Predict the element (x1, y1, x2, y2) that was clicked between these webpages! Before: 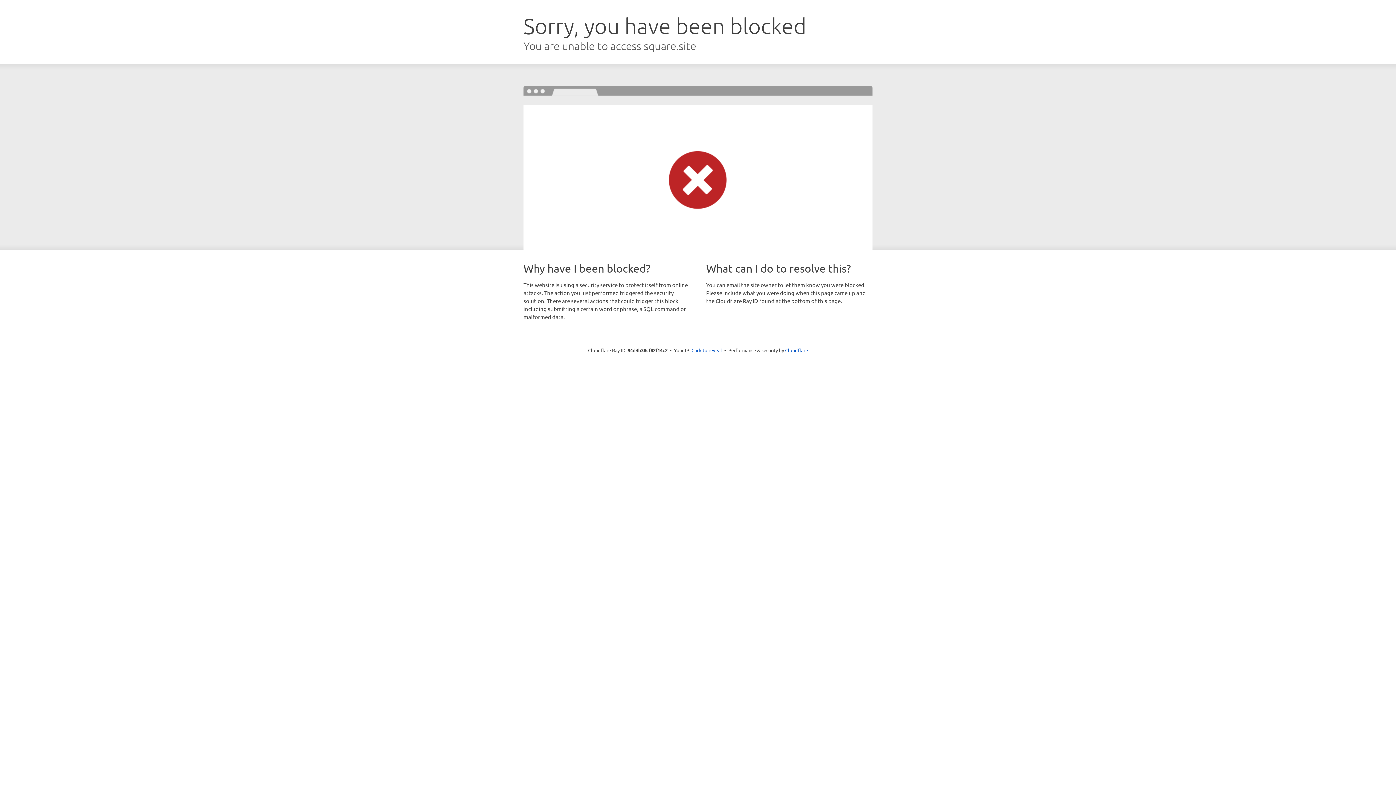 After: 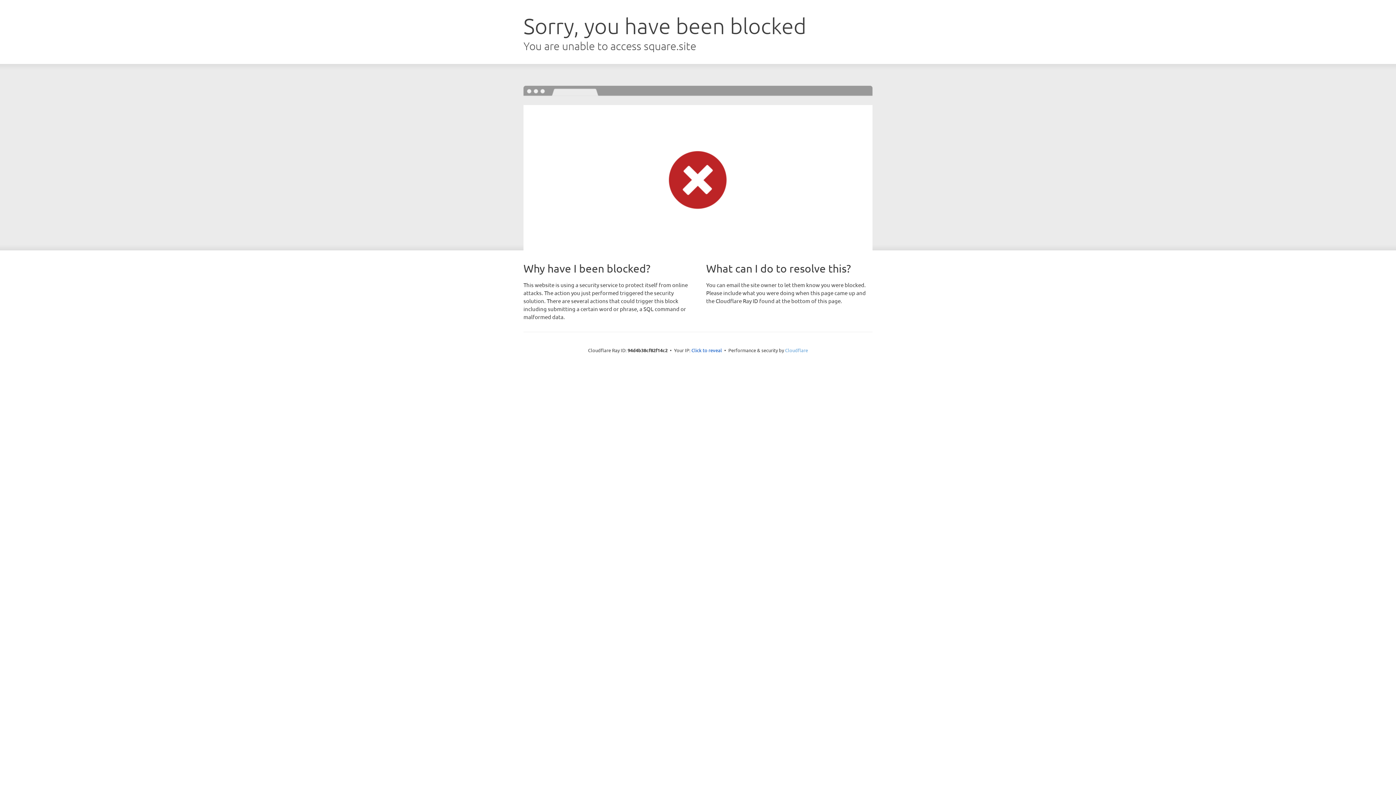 Action: bbox: (785, 347, 808, 353) label: Cloudflare